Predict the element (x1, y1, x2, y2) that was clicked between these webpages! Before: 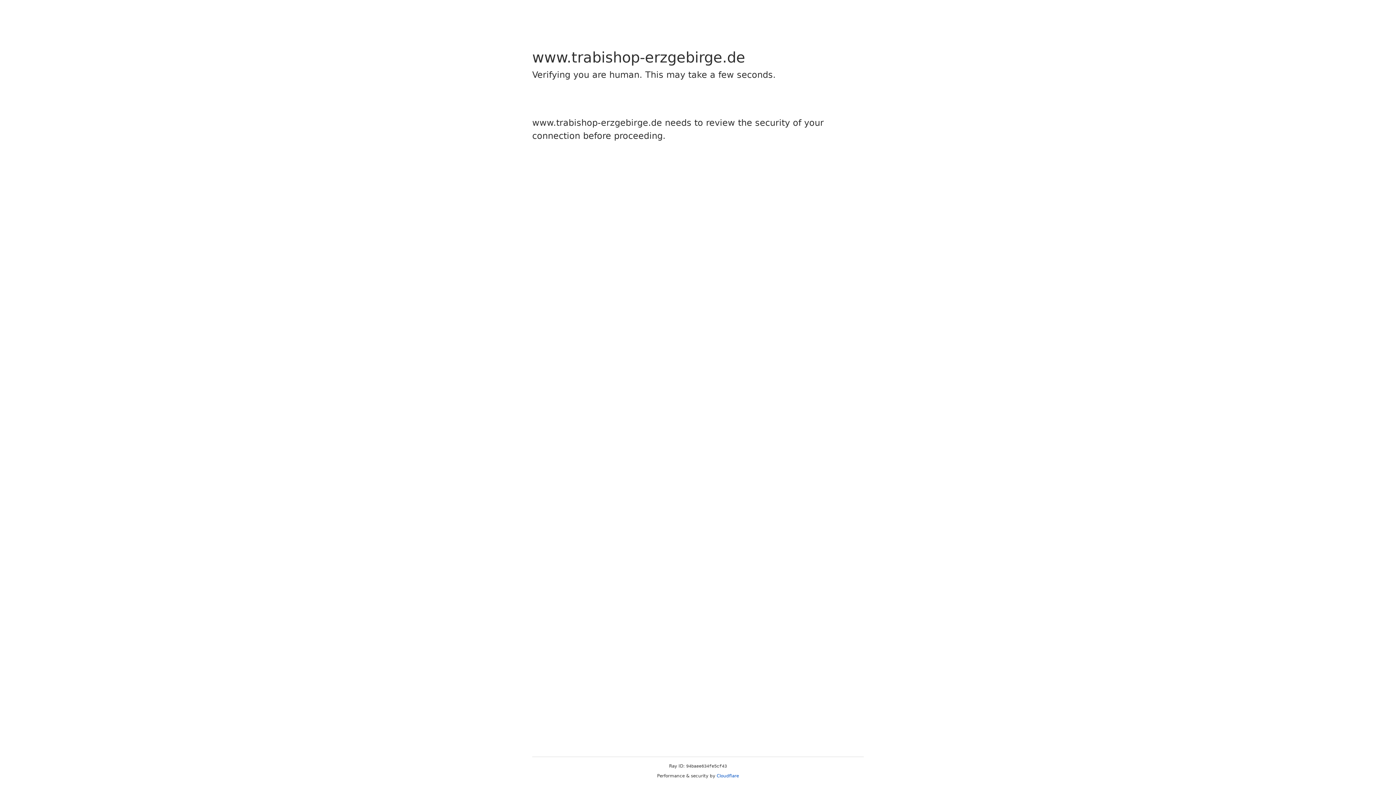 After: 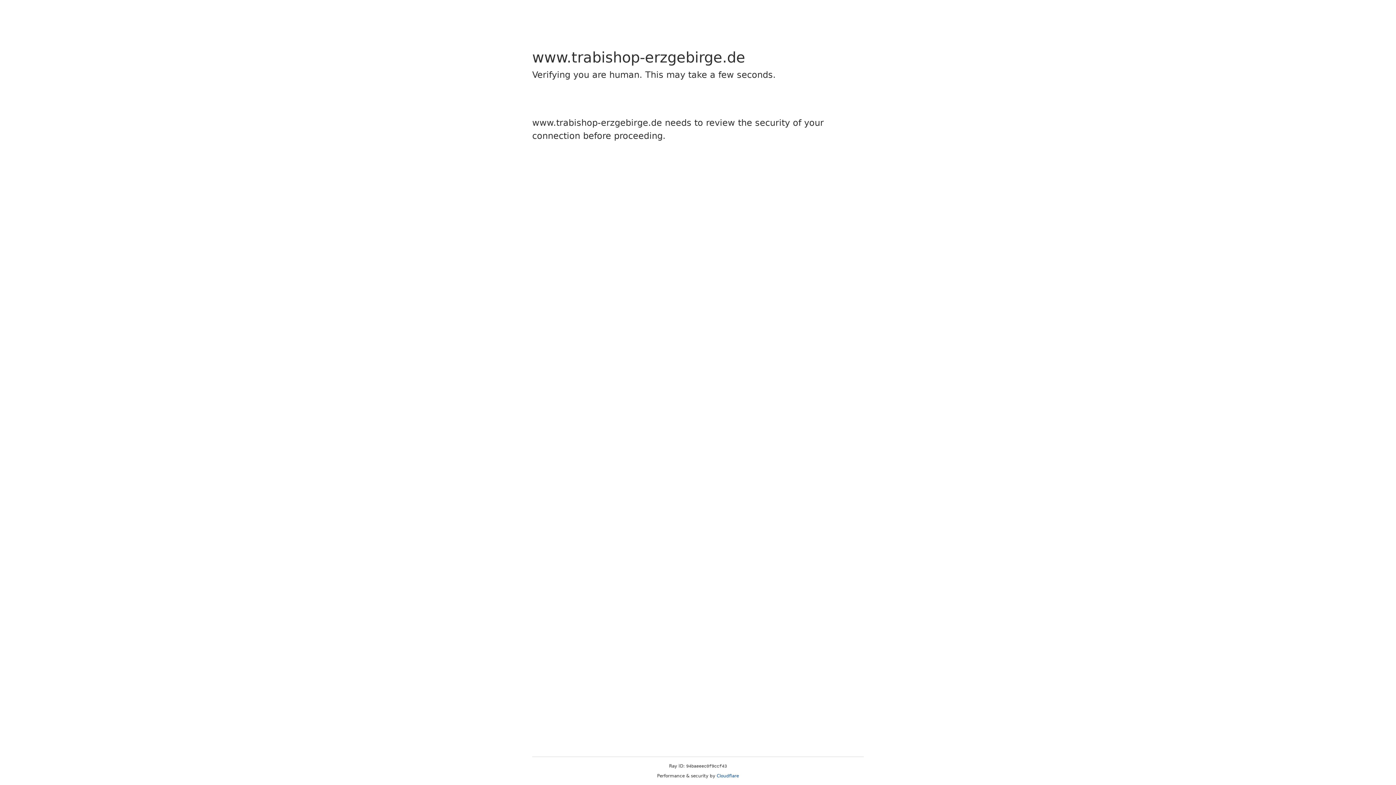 Action: label: Cloudflare bbox: (716, 773, 739, 778)